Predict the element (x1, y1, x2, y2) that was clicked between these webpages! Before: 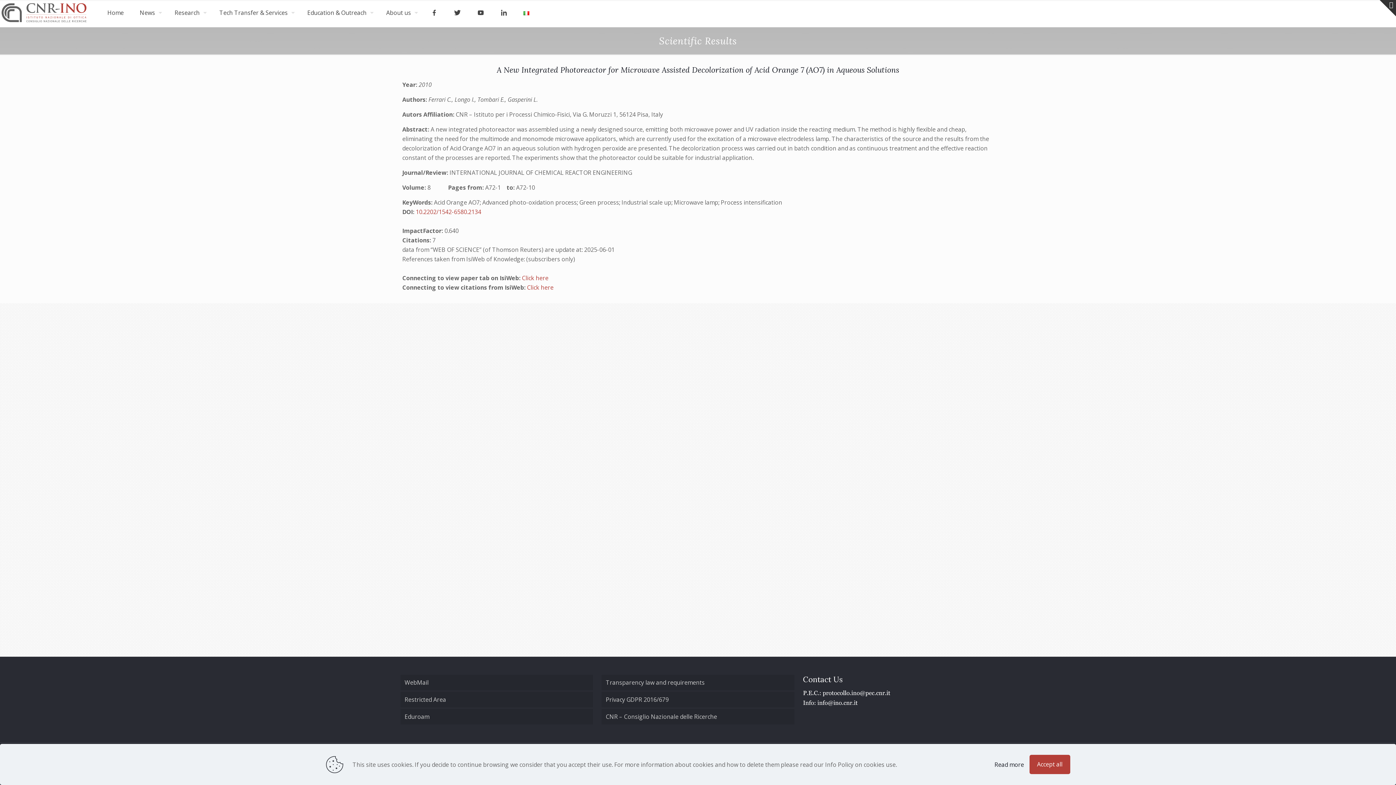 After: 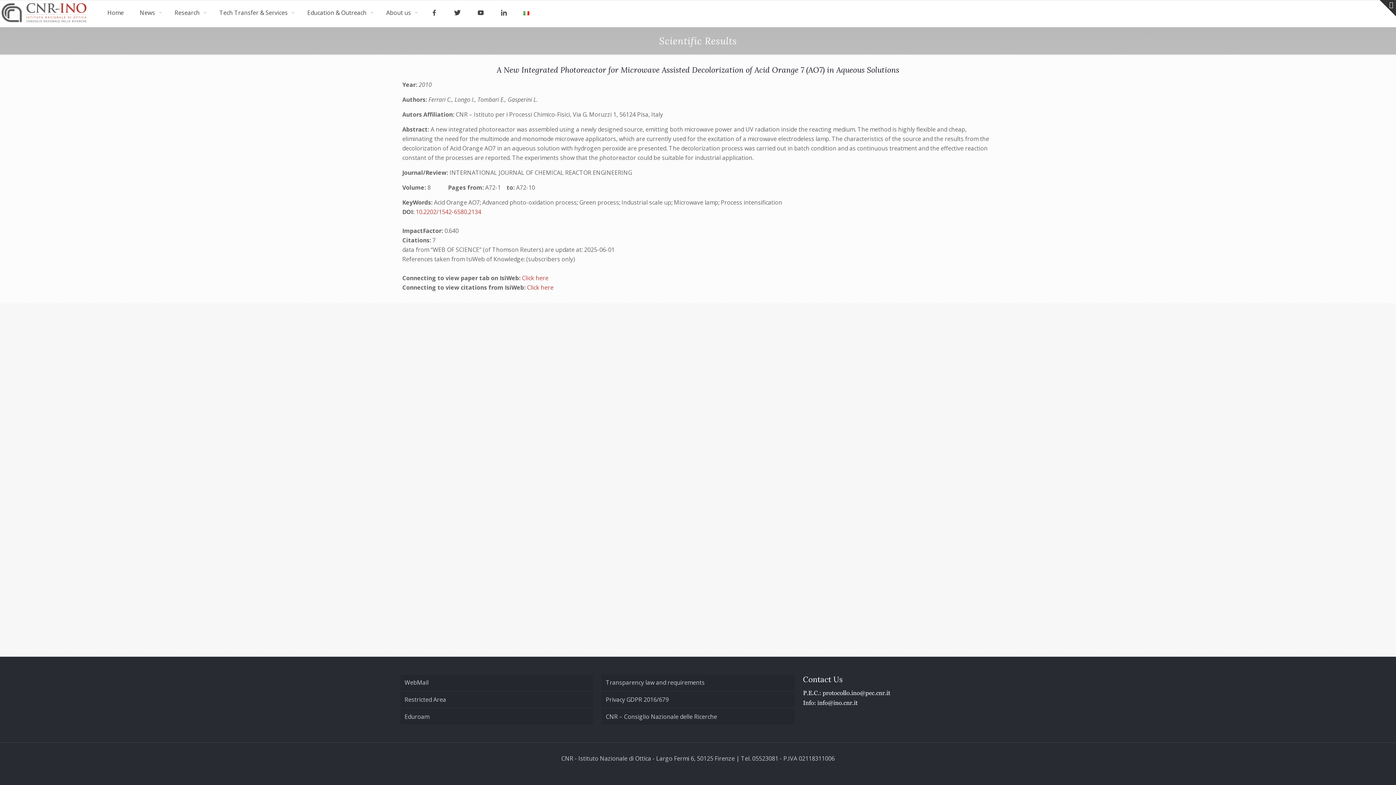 Action: label: Accept all bbox: (1029, 755, 1070, 774)